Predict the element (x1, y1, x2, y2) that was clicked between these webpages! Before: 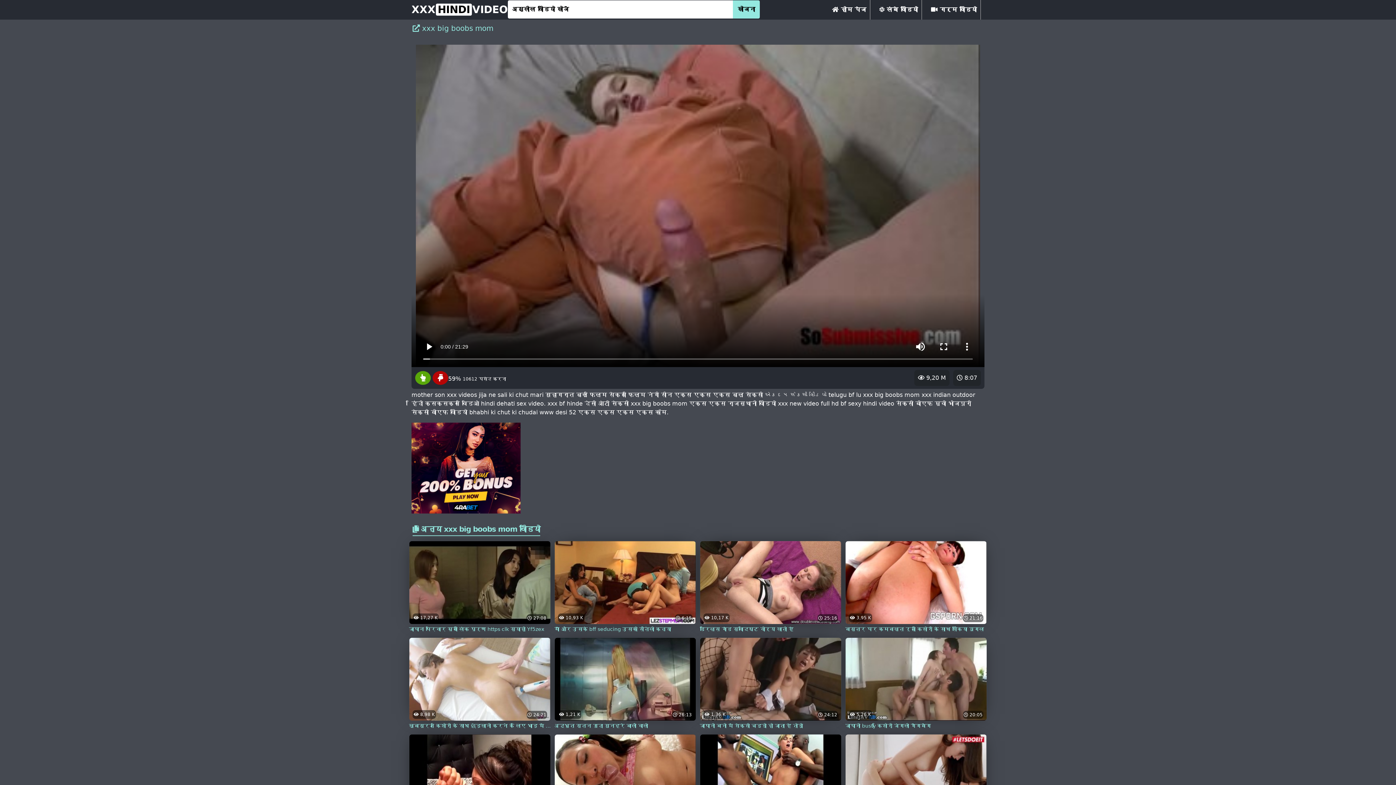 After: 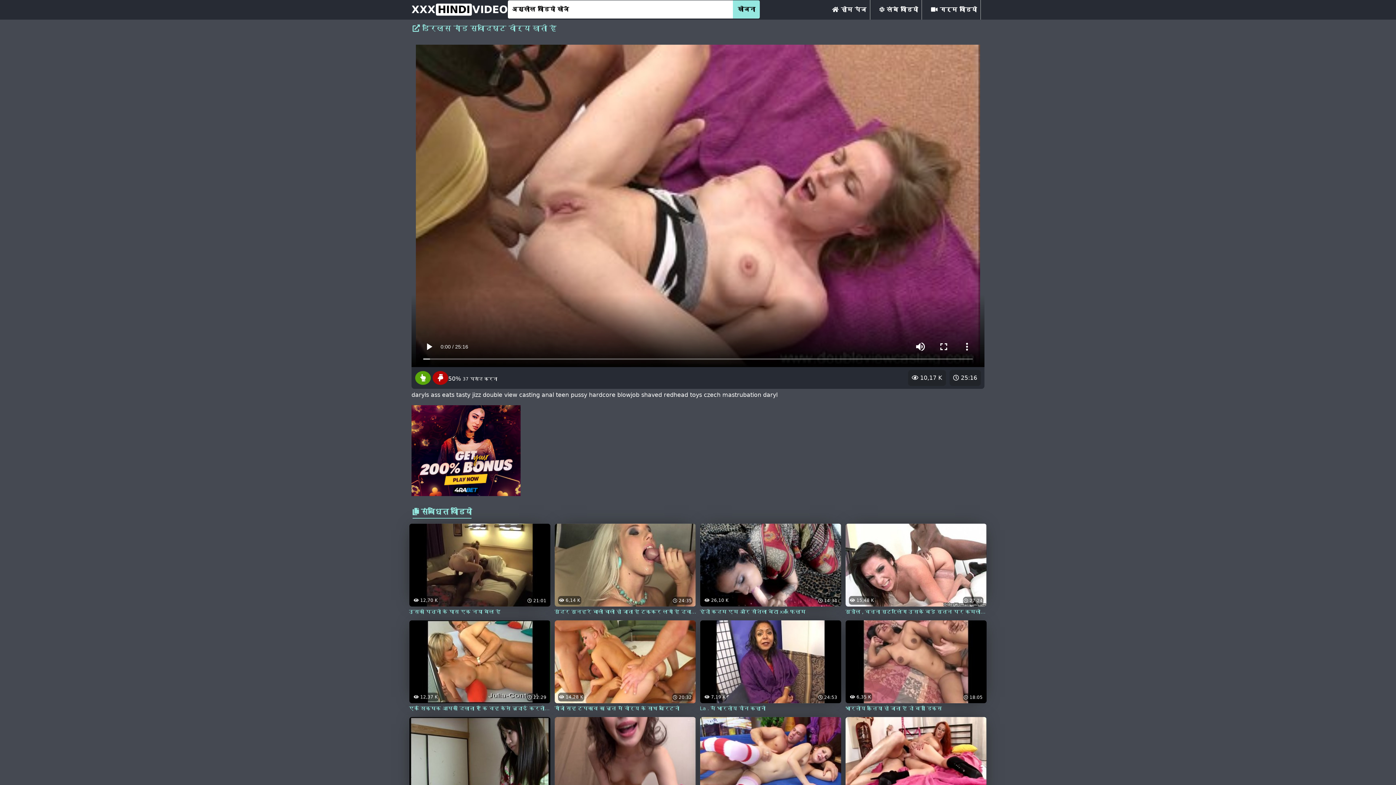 Action: bbox: (700, 578, 841, 634) label:  25:16
 10,17 K
डेरिल्स गांड स्वादिष्ट वीर्य खाती है